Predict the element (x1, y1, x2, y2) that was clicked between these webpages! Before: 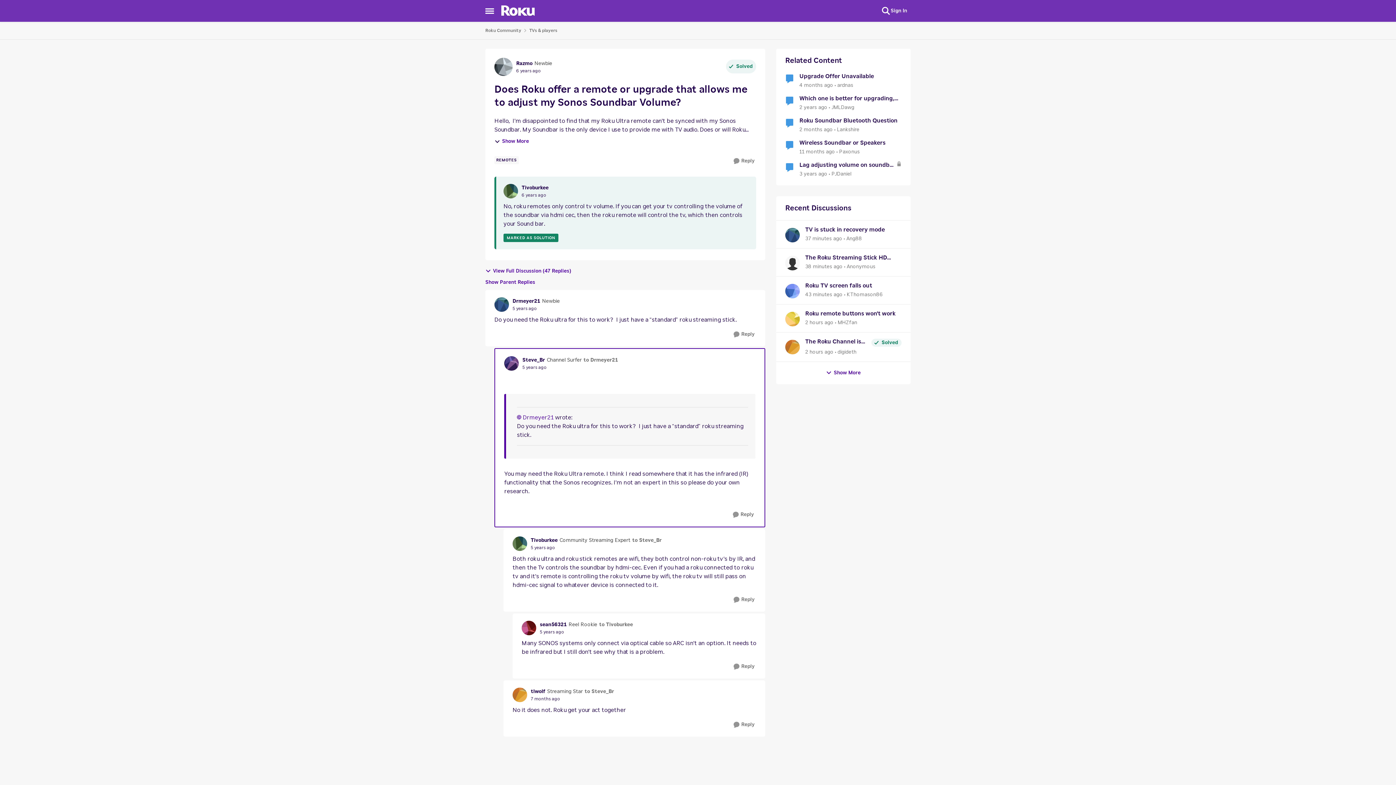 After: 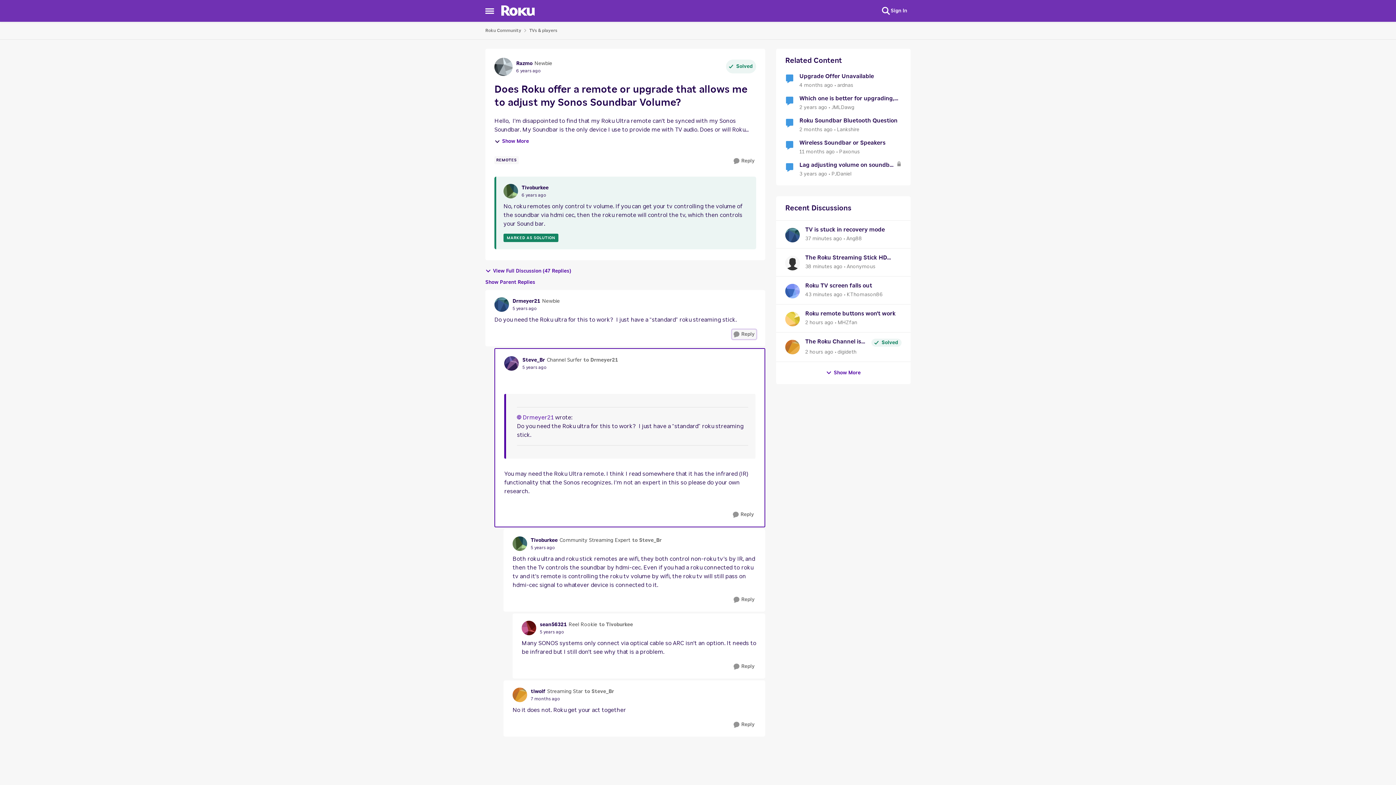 Action: bbox: (732, 329, 756, 339) label: Reply